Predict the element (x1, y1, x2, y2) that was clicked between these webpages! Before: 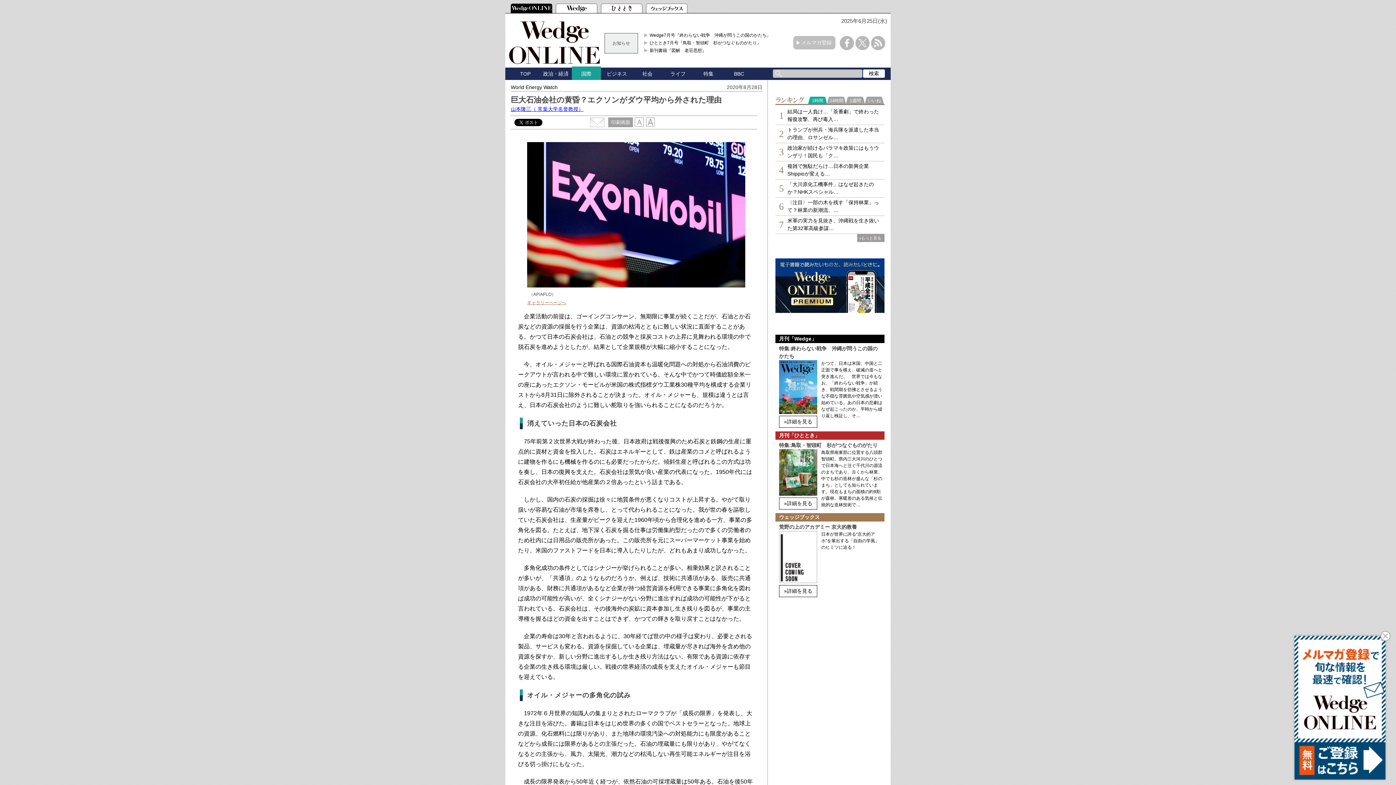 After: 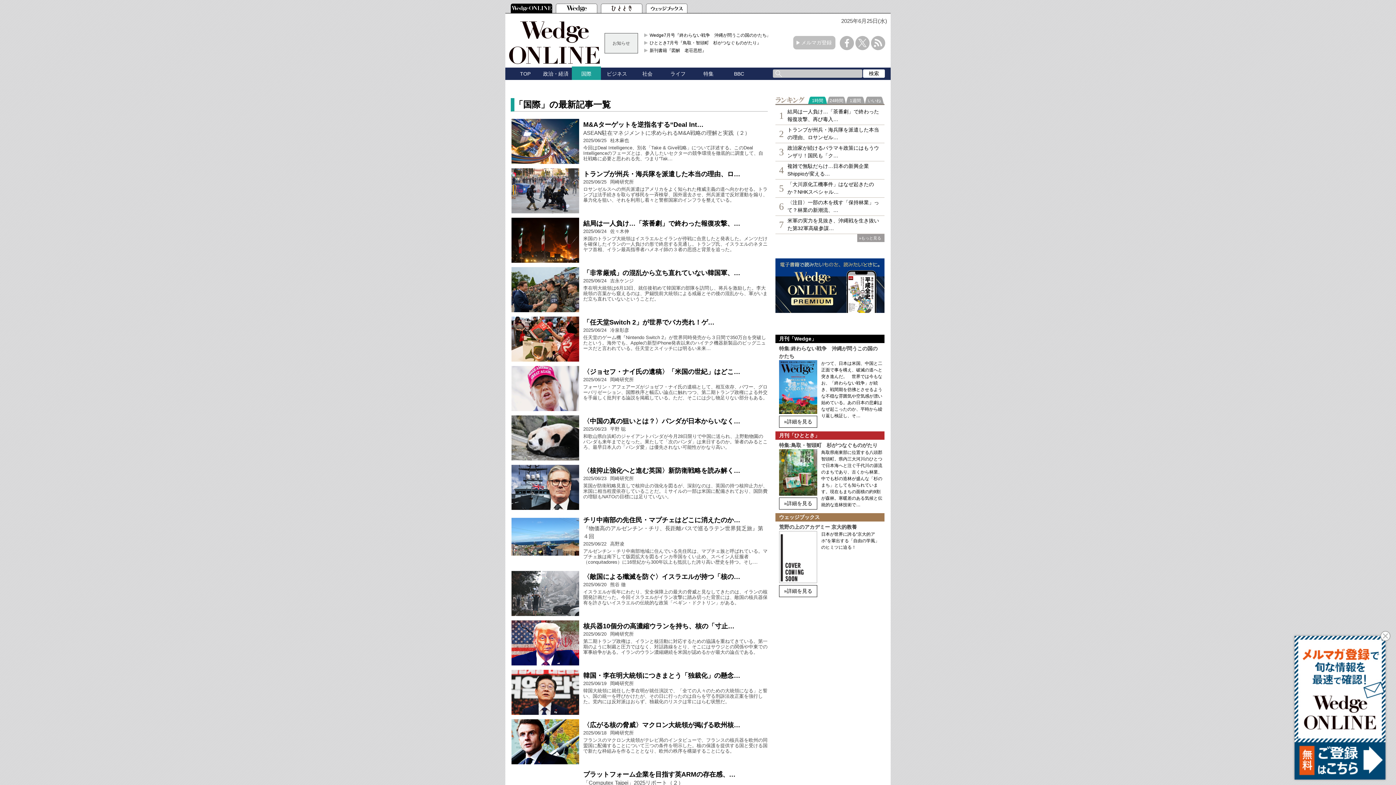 Action: bbox: (572, 70, 601, 77) label: 国際